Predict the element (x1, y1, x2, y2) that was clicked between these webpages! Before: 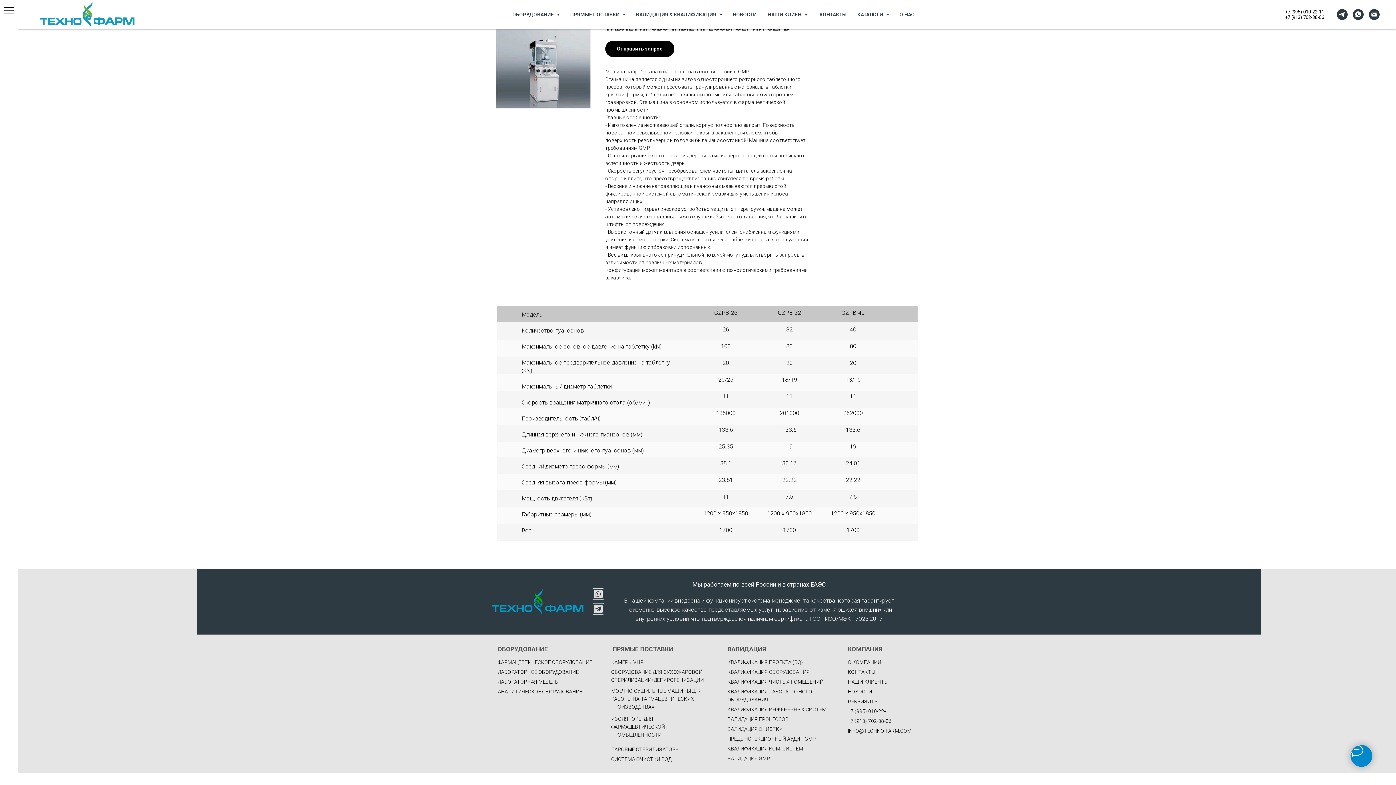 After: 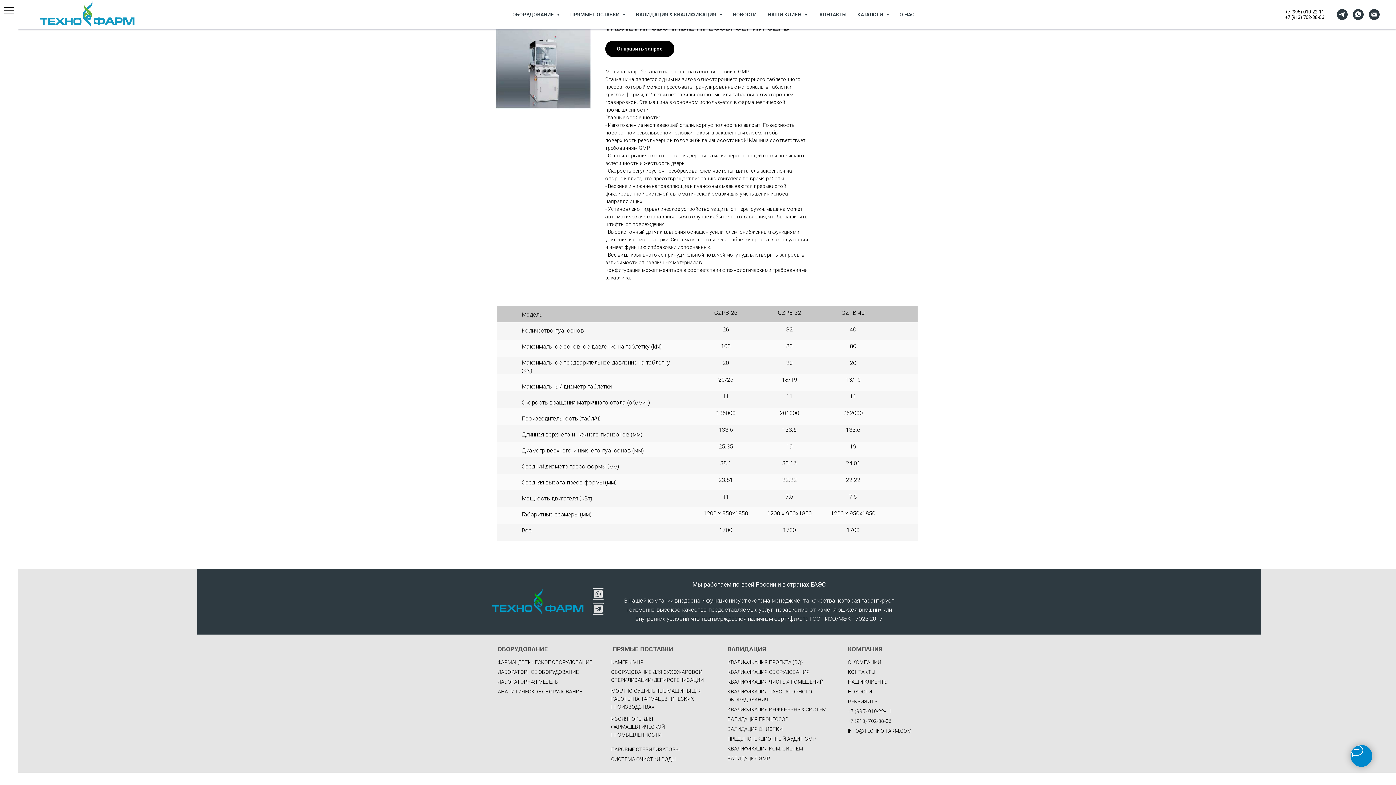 Action: bbox: (611, 746, 679, 752) label: ПАРОВЫЕ СТЕРИЛИЗАТОРЫ